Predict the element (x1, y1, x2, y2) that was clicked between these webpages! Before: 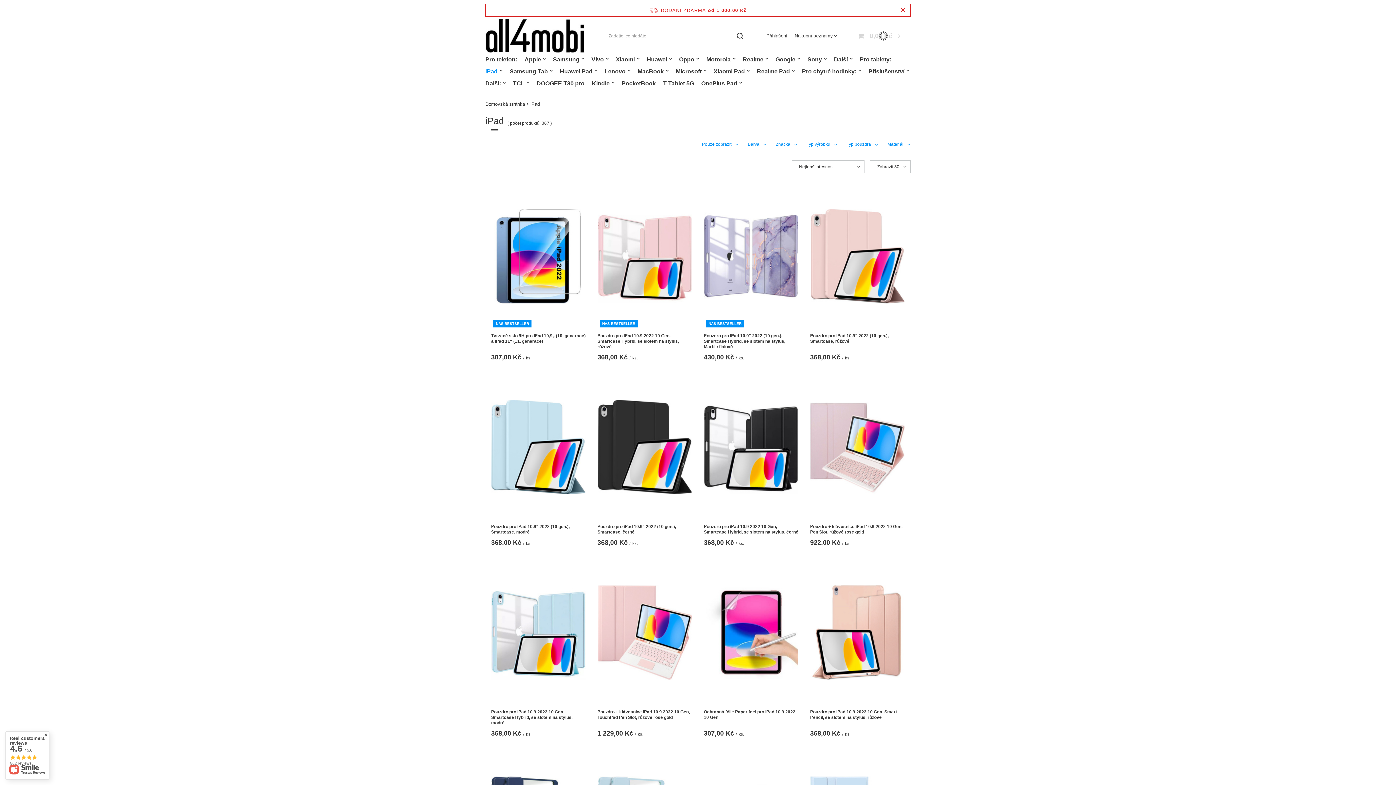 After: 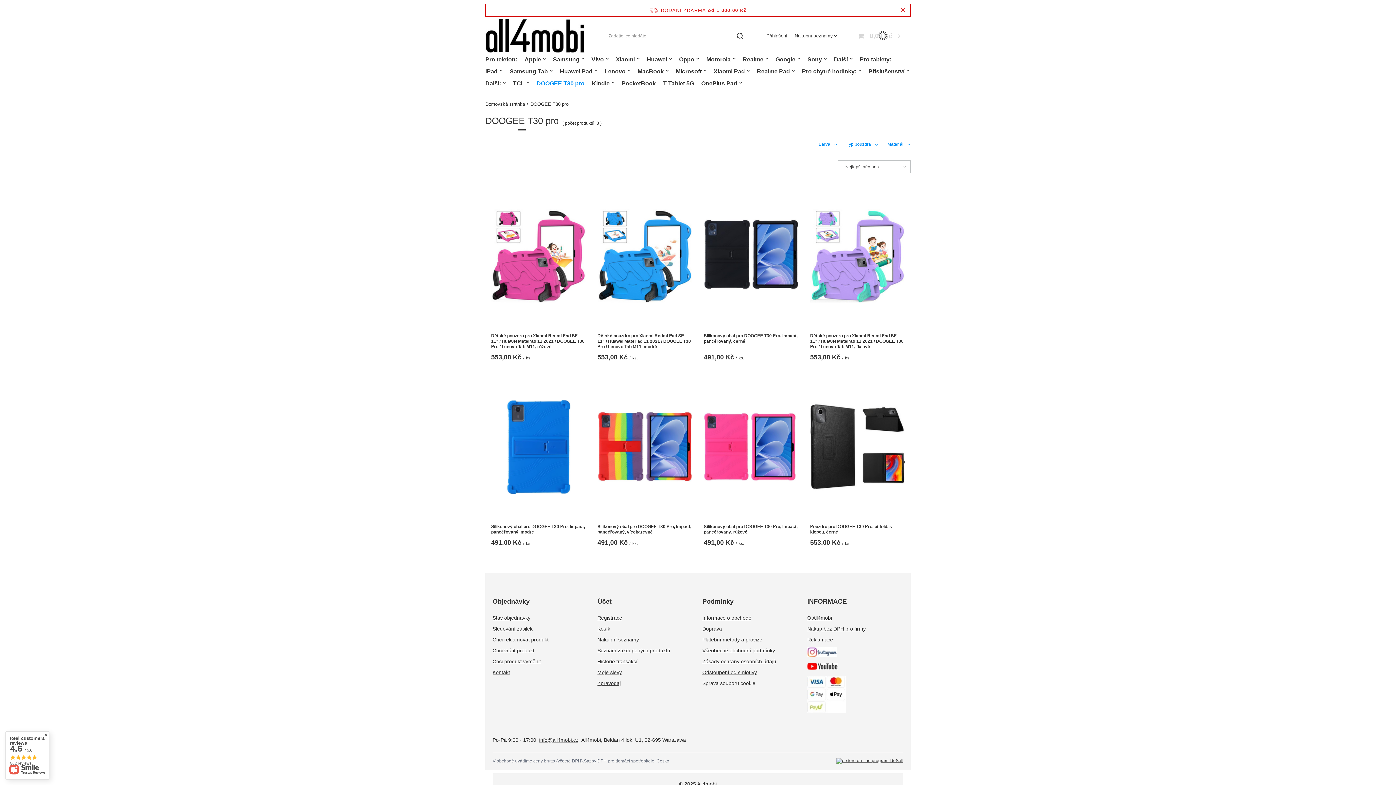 Action: label: DOOGEE T30 pro bbox: (533, 78, 588, 90)